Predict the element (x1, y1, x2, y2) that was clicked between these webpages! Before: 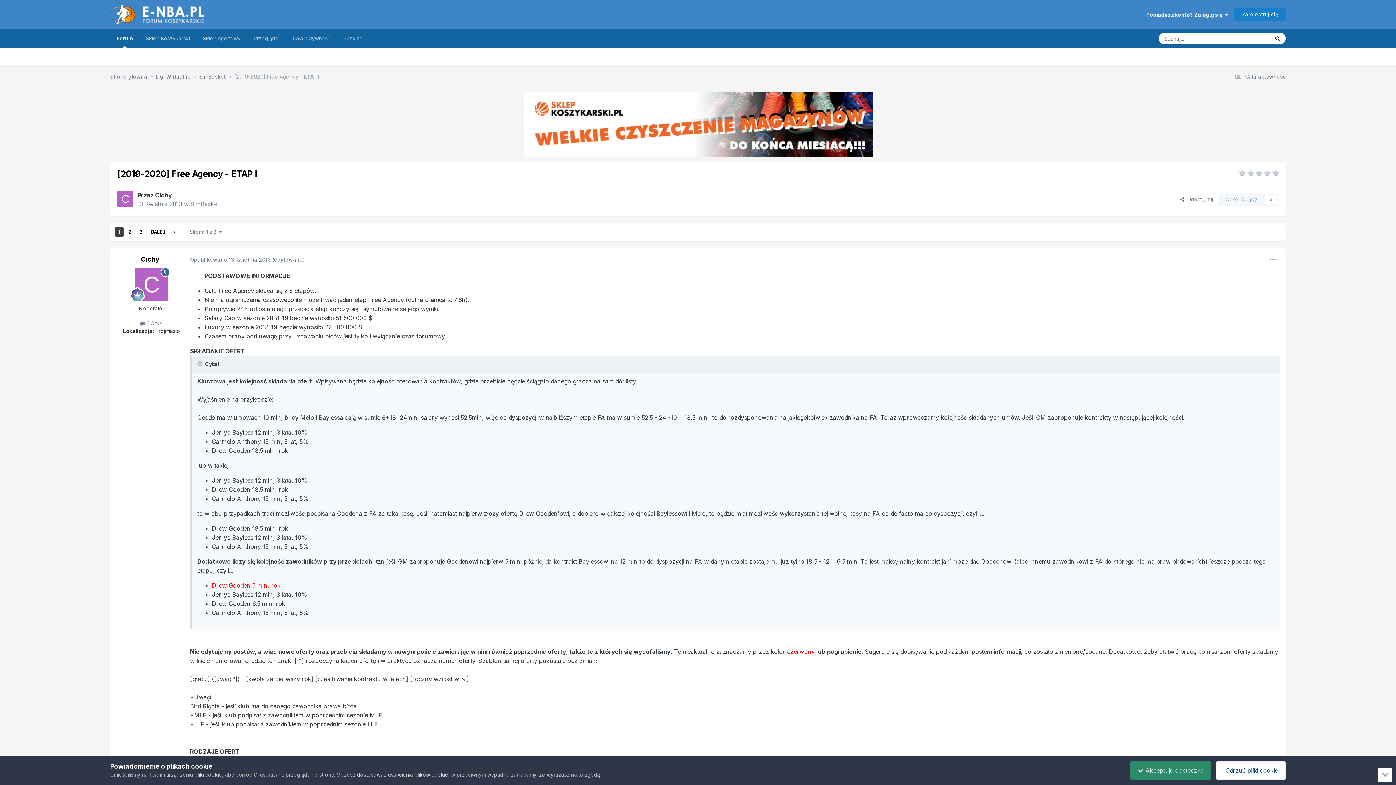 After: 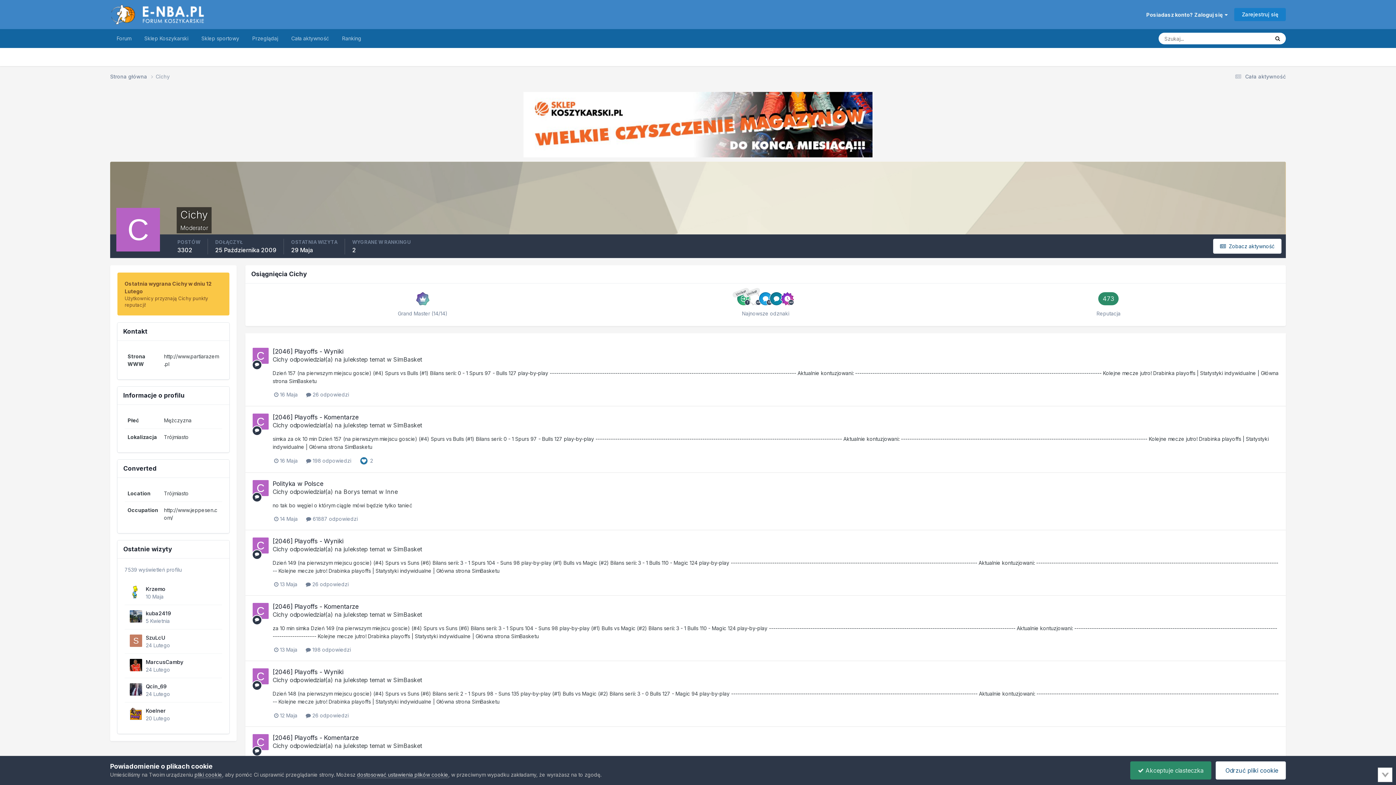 Action: bbox: (117, 190, 133, 206)